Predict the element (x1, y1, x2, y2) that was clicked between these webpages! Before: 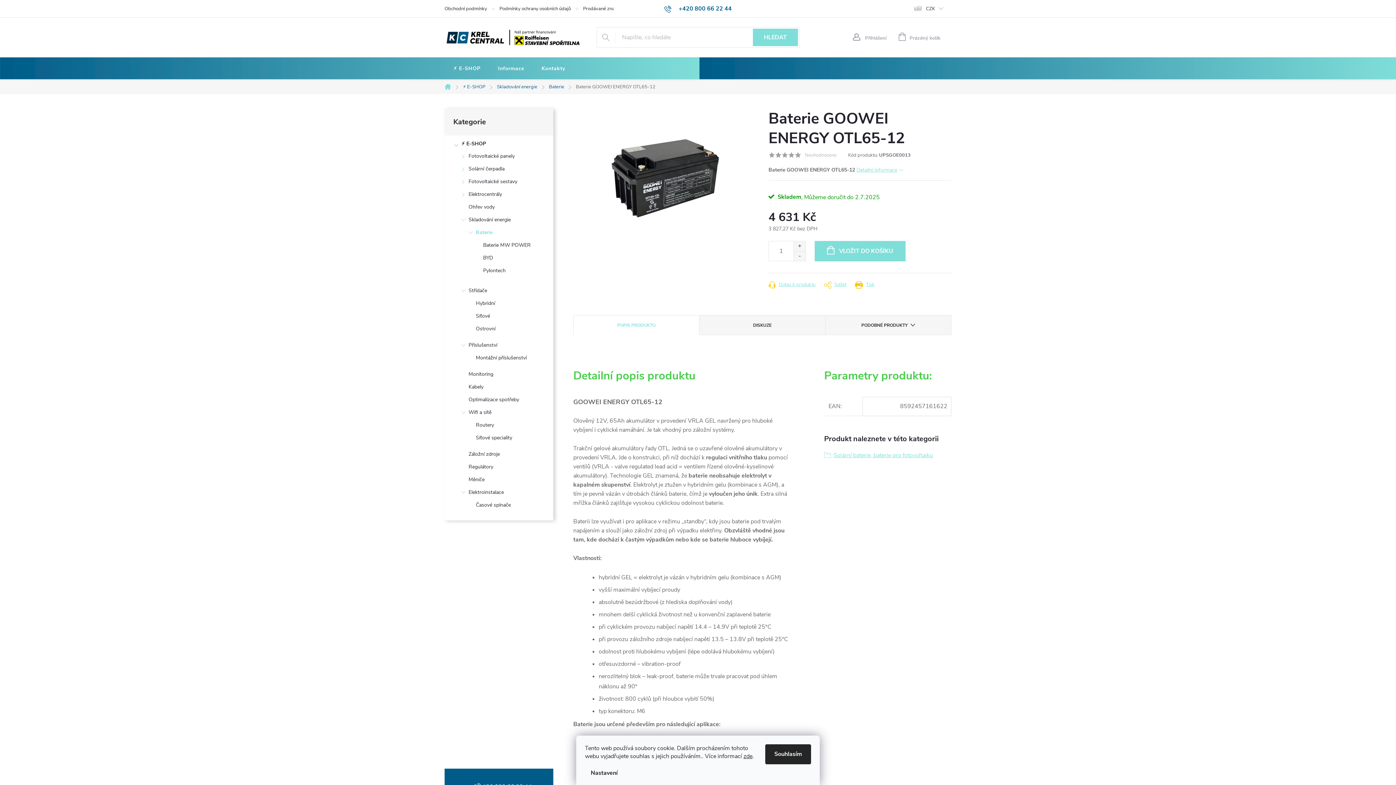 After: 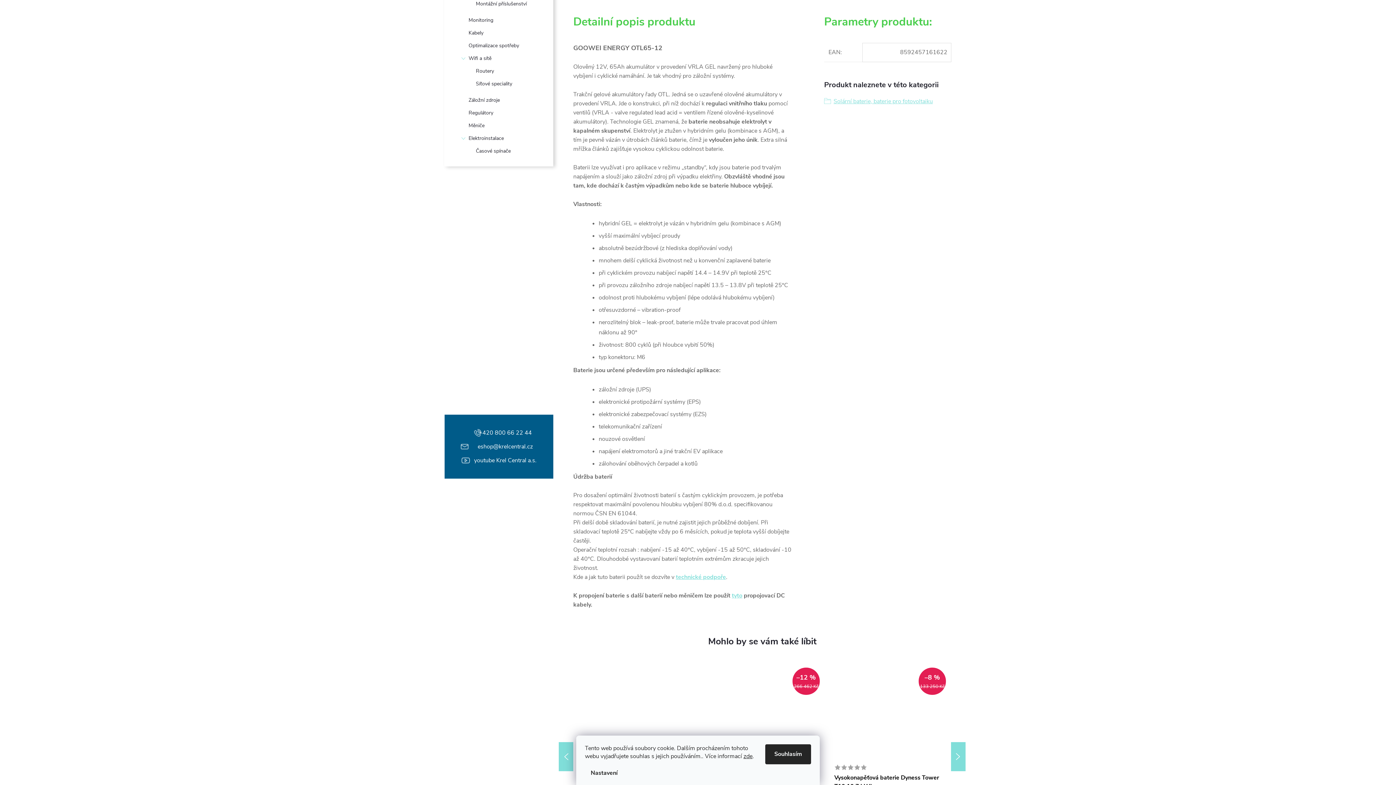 Action: bbox: (856, 166, 903, 173) label: Detailní informace